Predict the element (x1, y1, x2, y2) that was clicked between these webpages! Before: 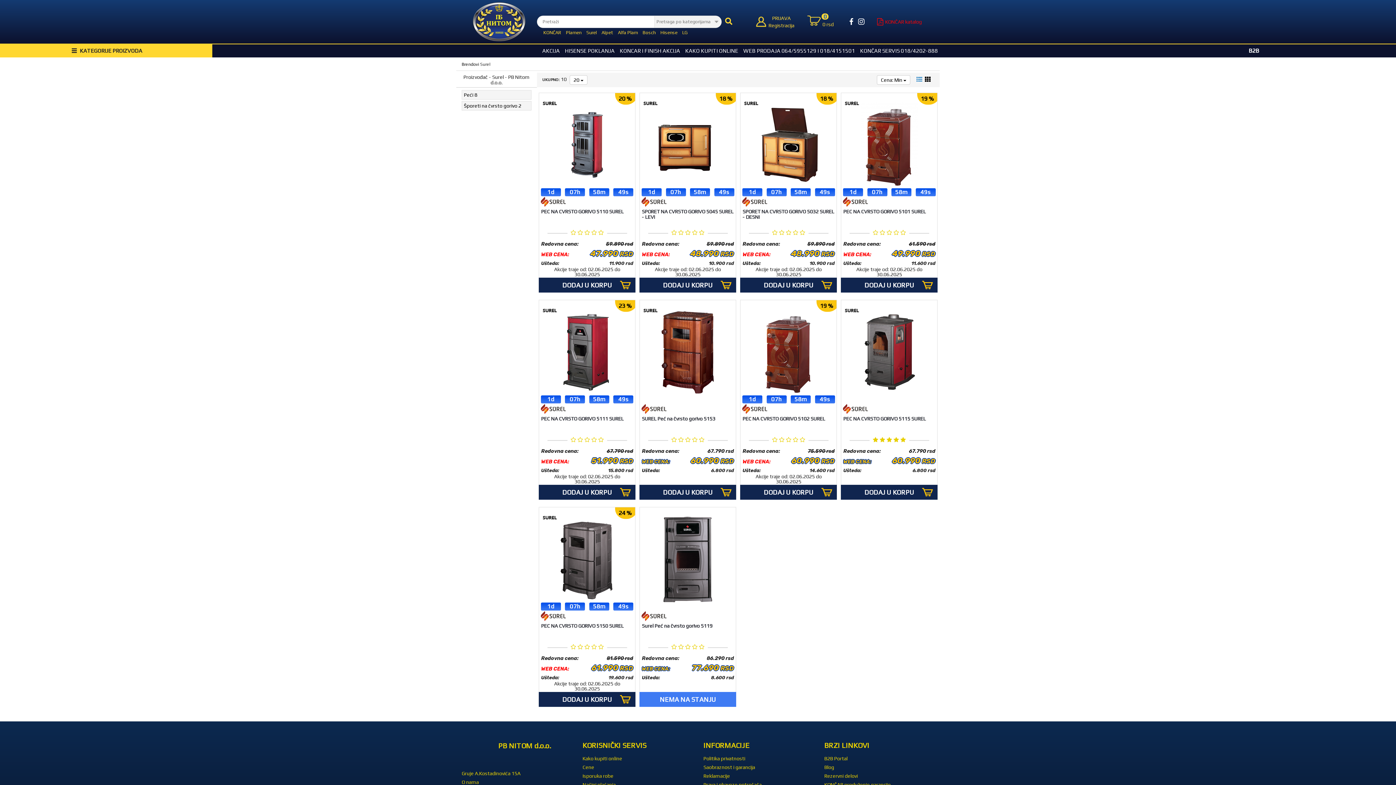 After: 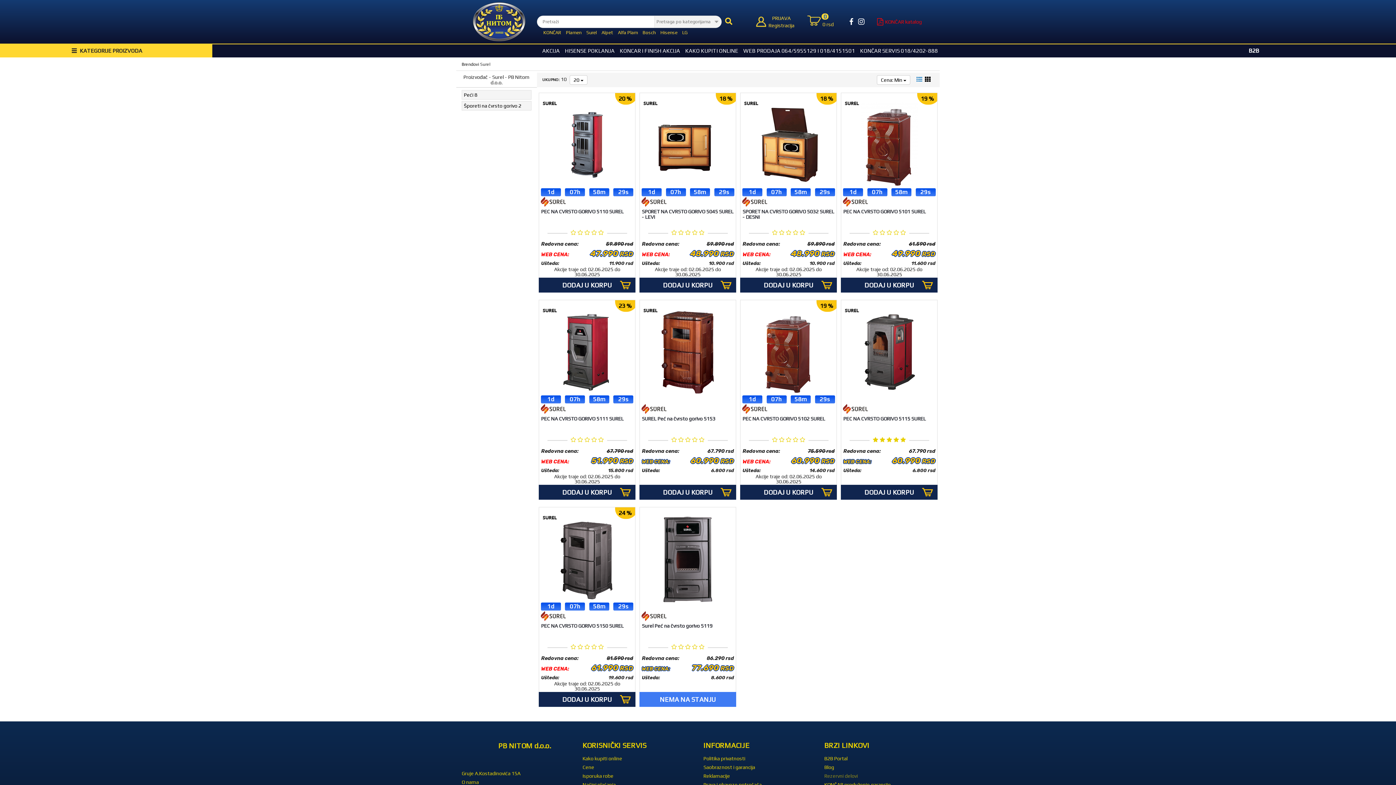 Action: label: Rezervni delovi bbox: (824, 772, 858, 779)